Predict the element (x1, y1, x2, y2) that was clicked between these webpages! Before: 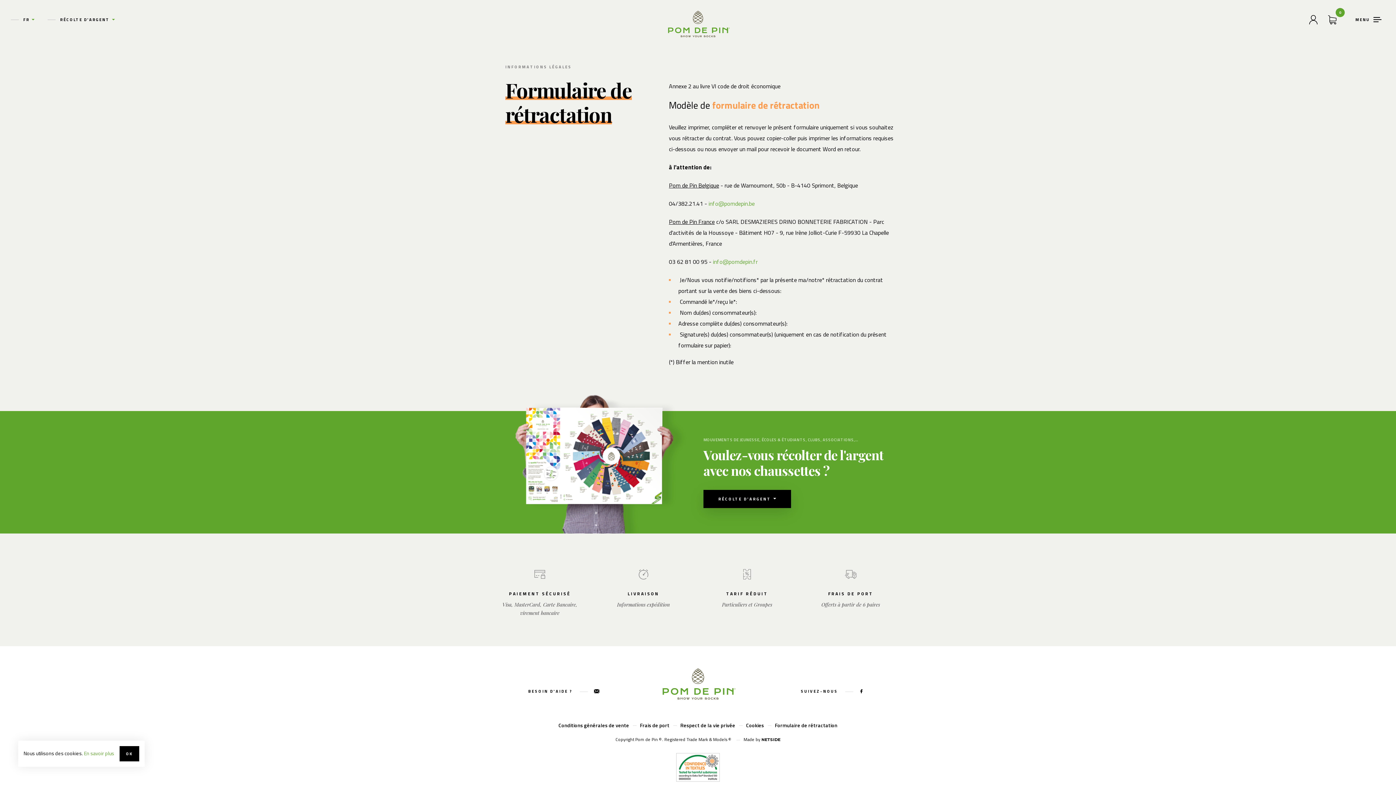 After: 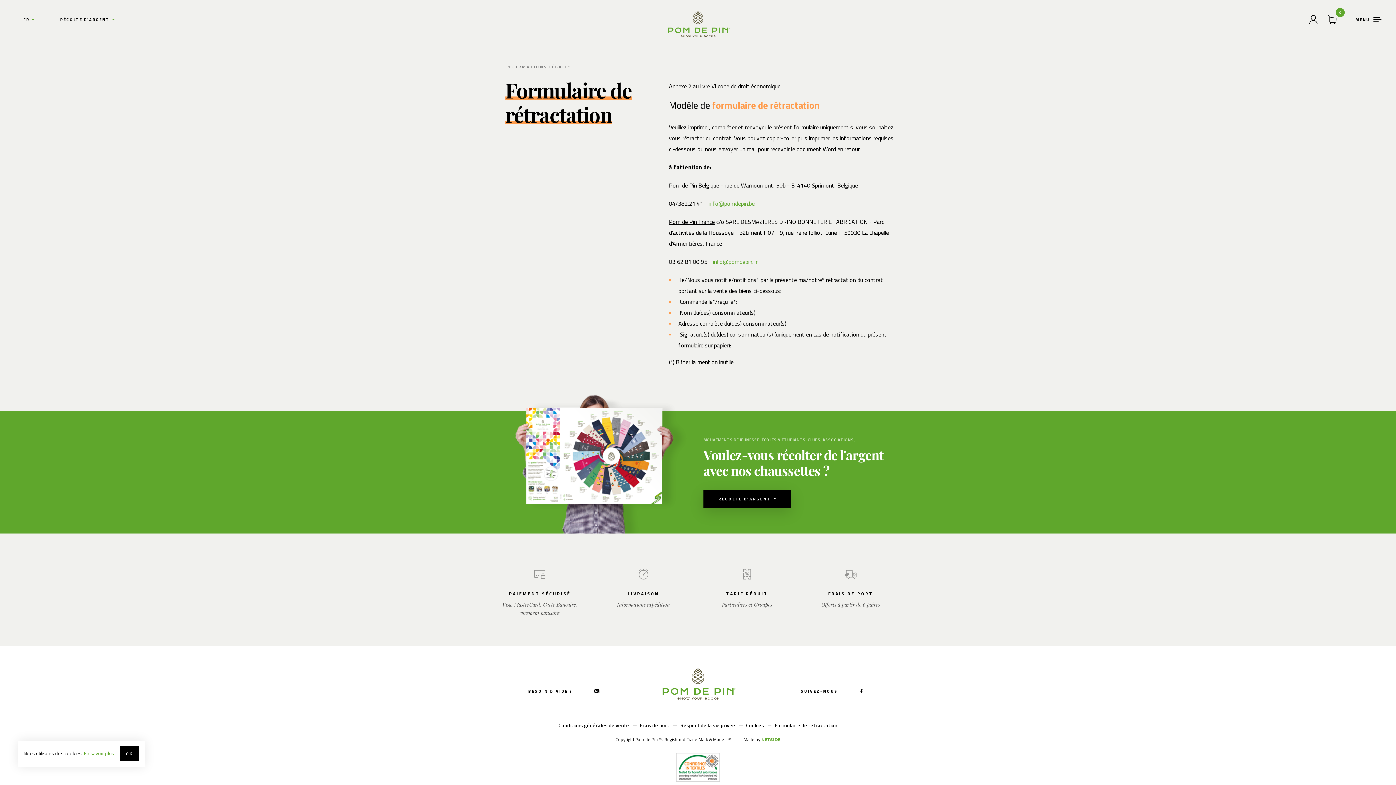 Action: bbox: (761, 737, 780, 742) label: NETSIDE